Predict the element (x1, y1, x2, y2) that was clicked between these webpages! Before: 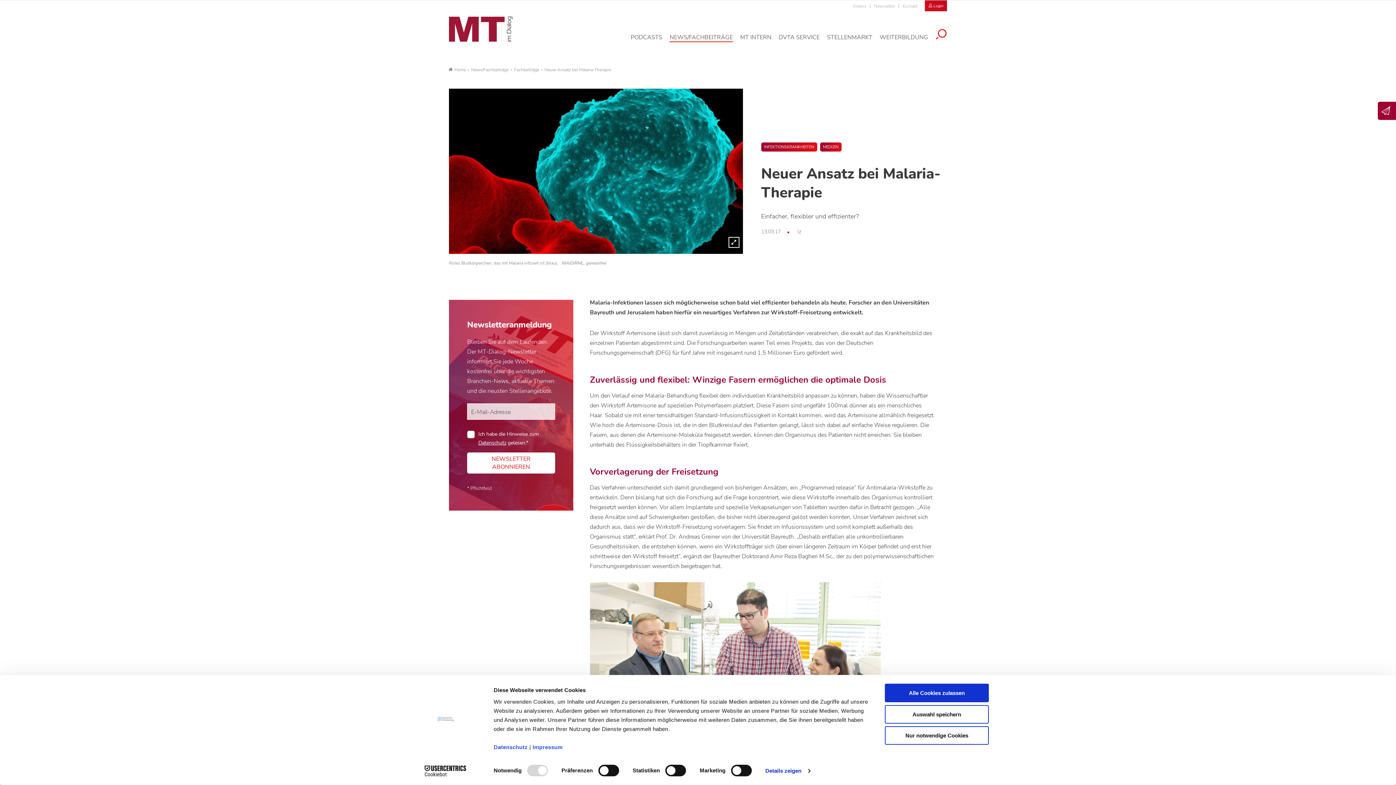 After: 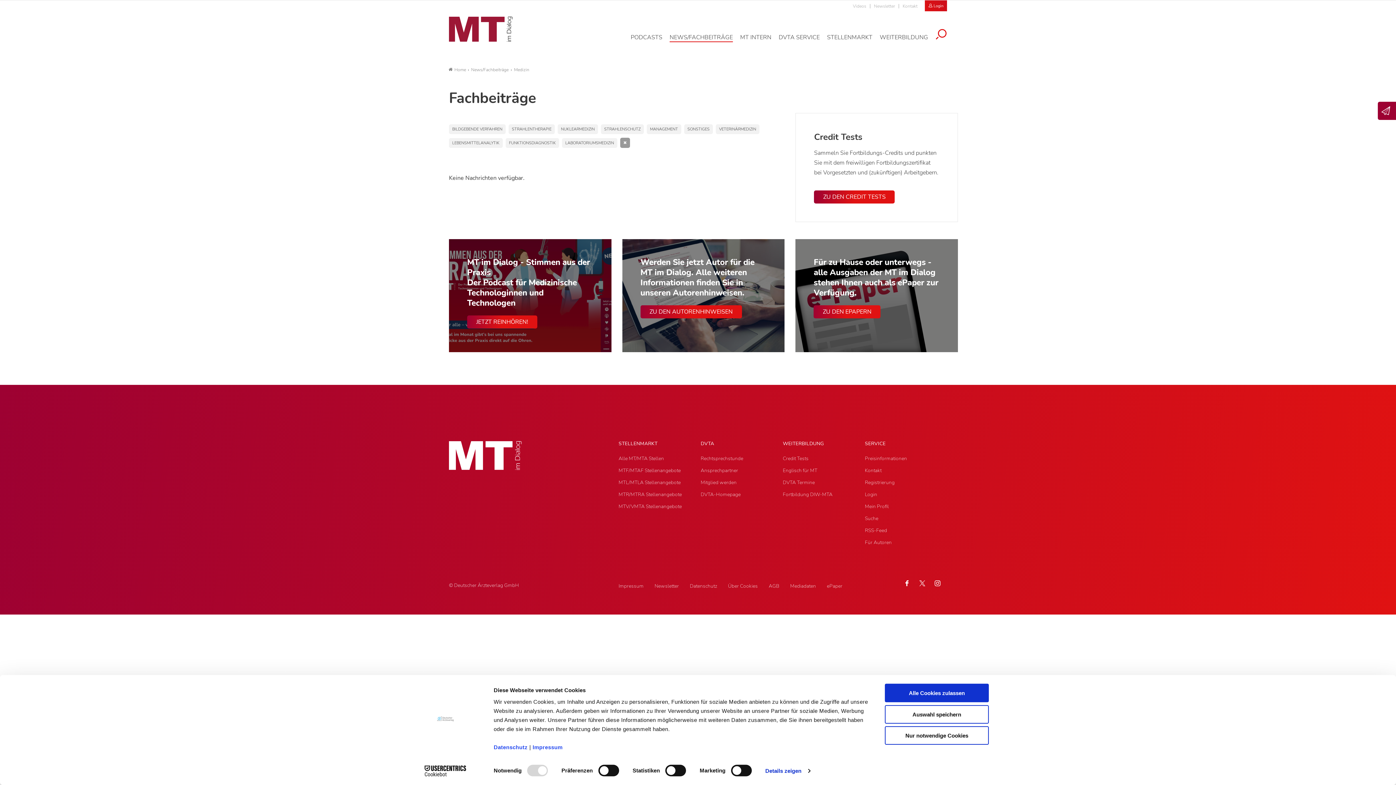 Action: label: MEDIZIN bbox: (823, 144, 838, 149)